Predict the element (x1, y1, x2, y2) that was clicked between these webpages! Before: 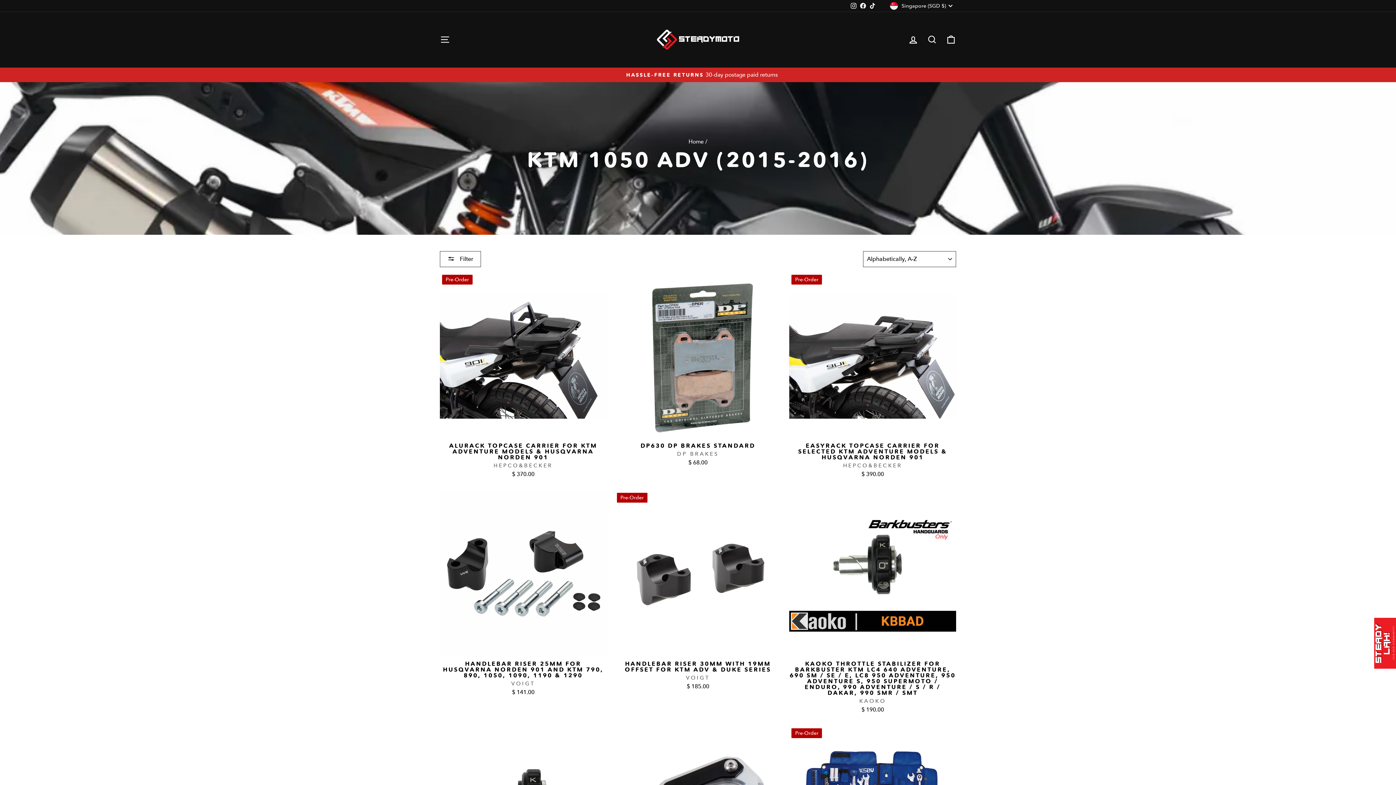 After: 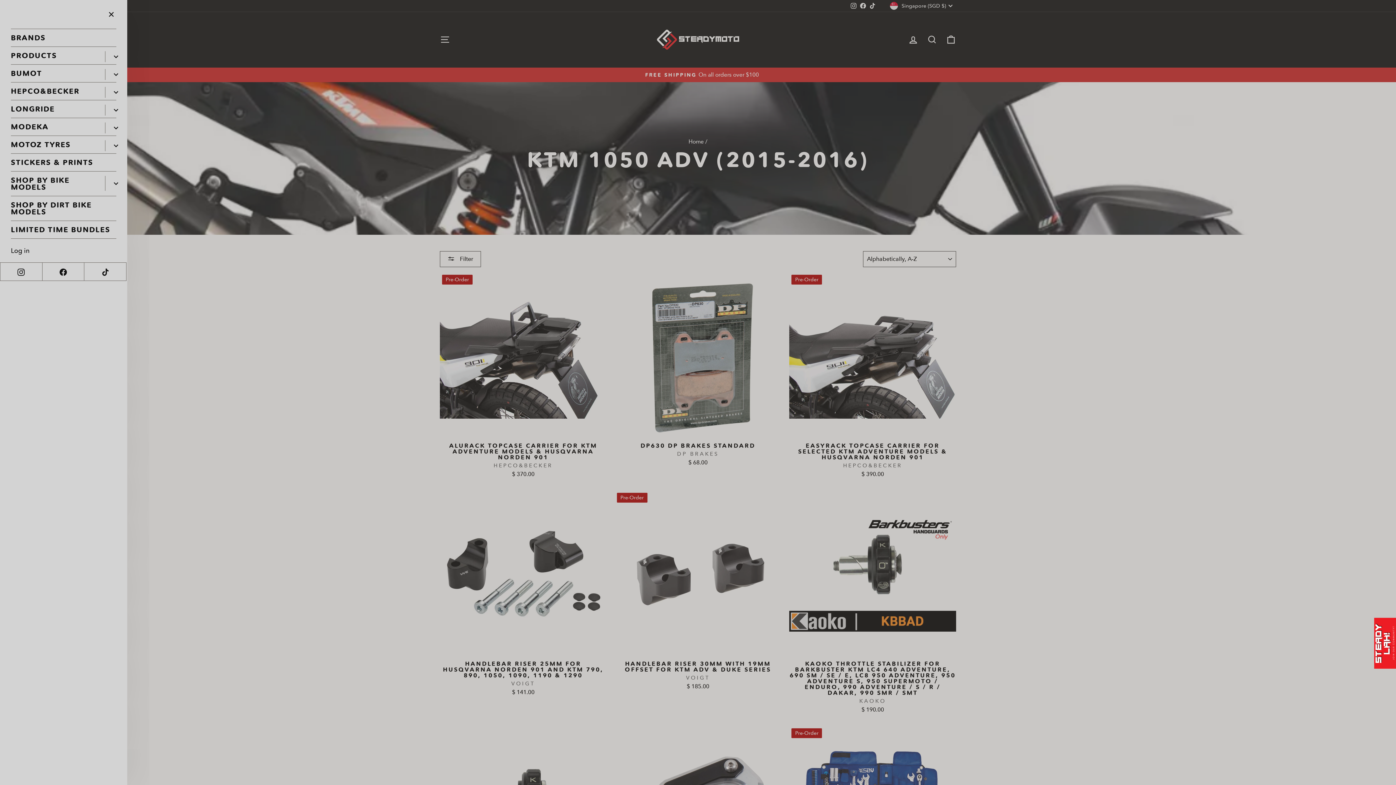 Action: label: SITE NAVIGATION bbox: (435, 31, 454, 47)